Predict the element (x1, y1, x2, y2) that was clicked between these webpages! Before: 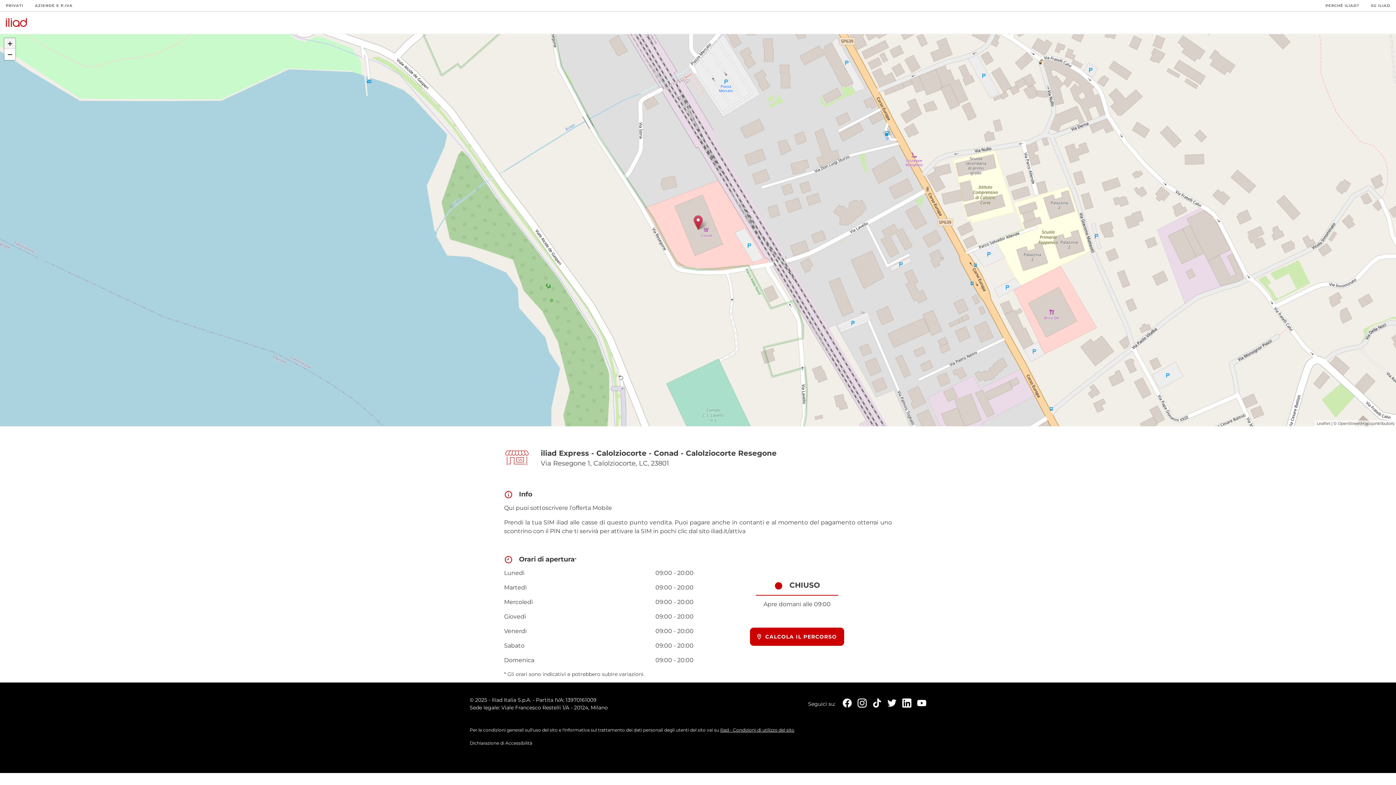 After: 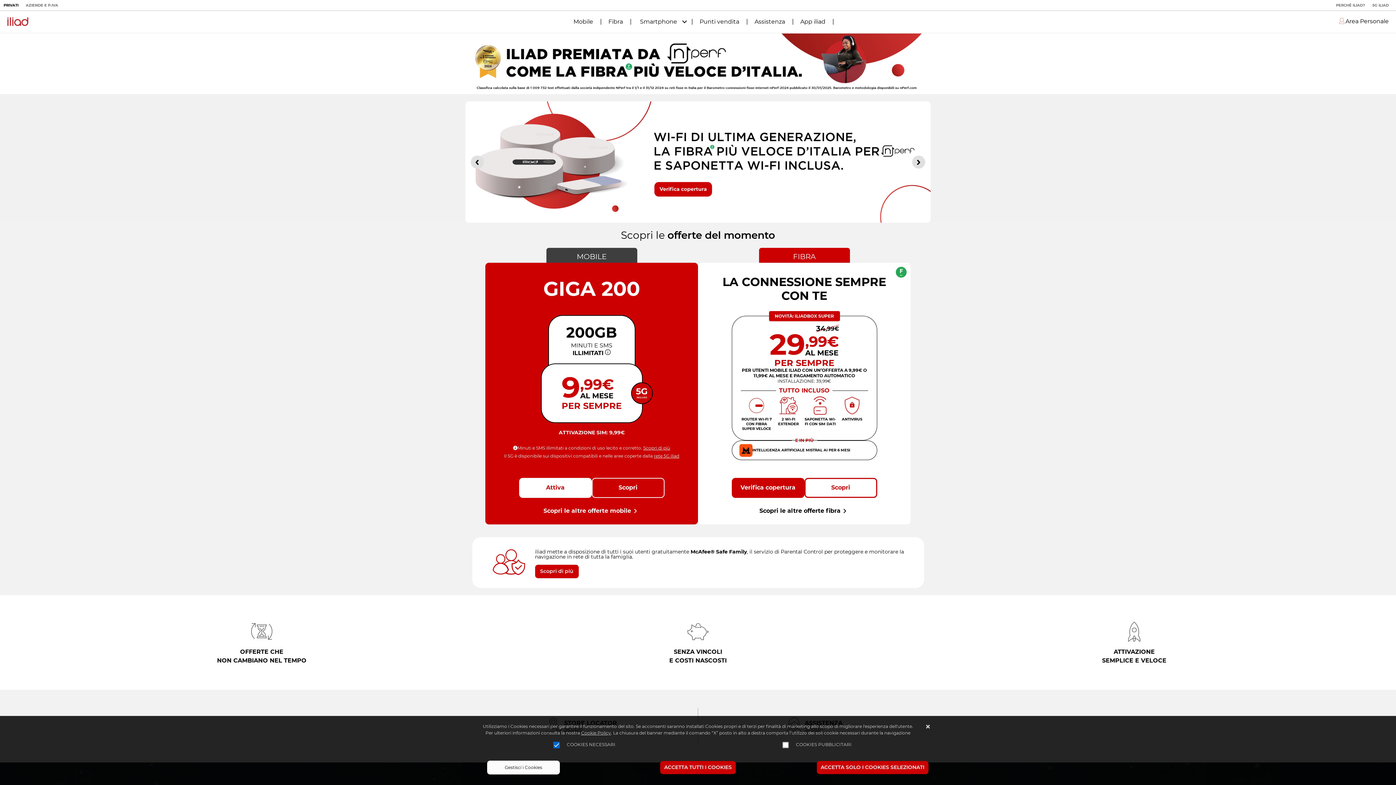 Action: label: PRIVATI bbox: (5, 3, 23, 8)